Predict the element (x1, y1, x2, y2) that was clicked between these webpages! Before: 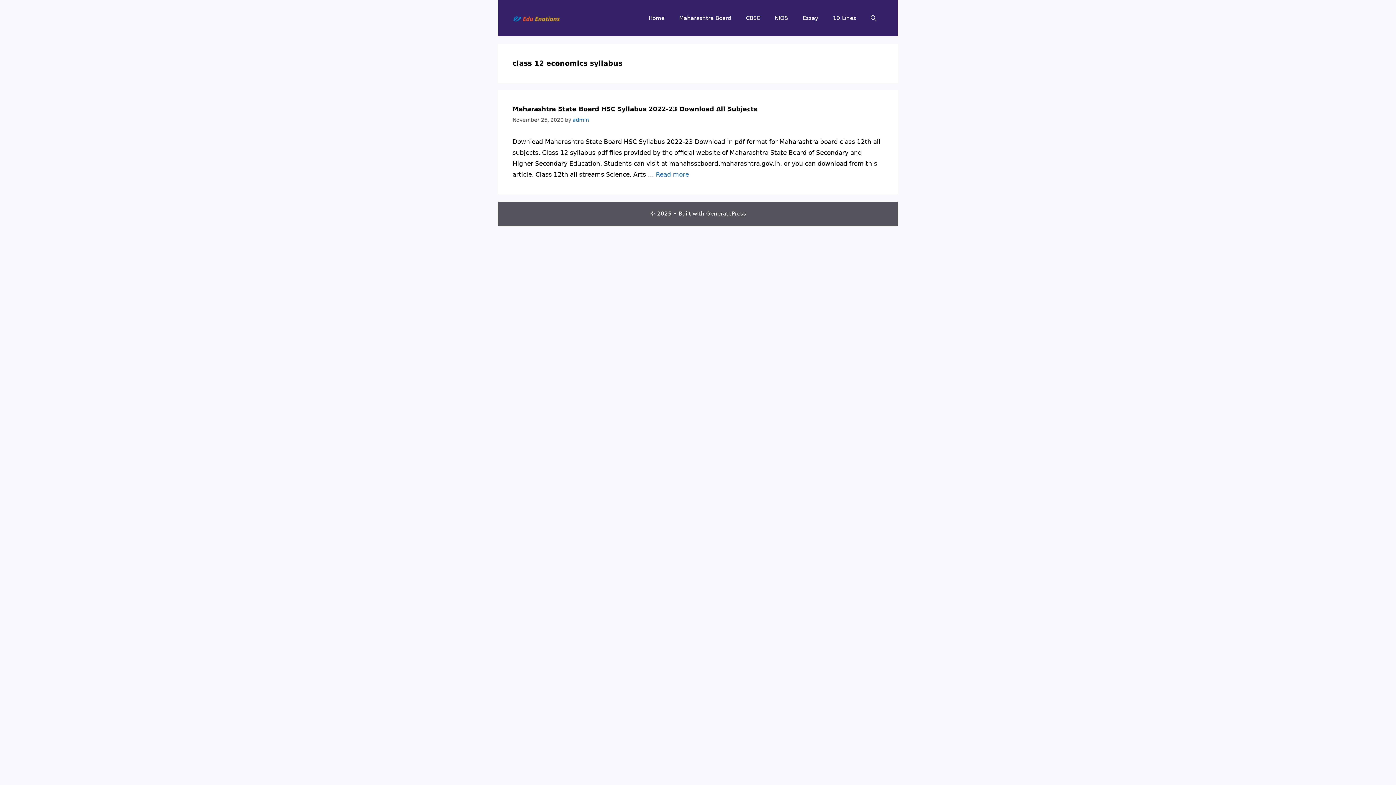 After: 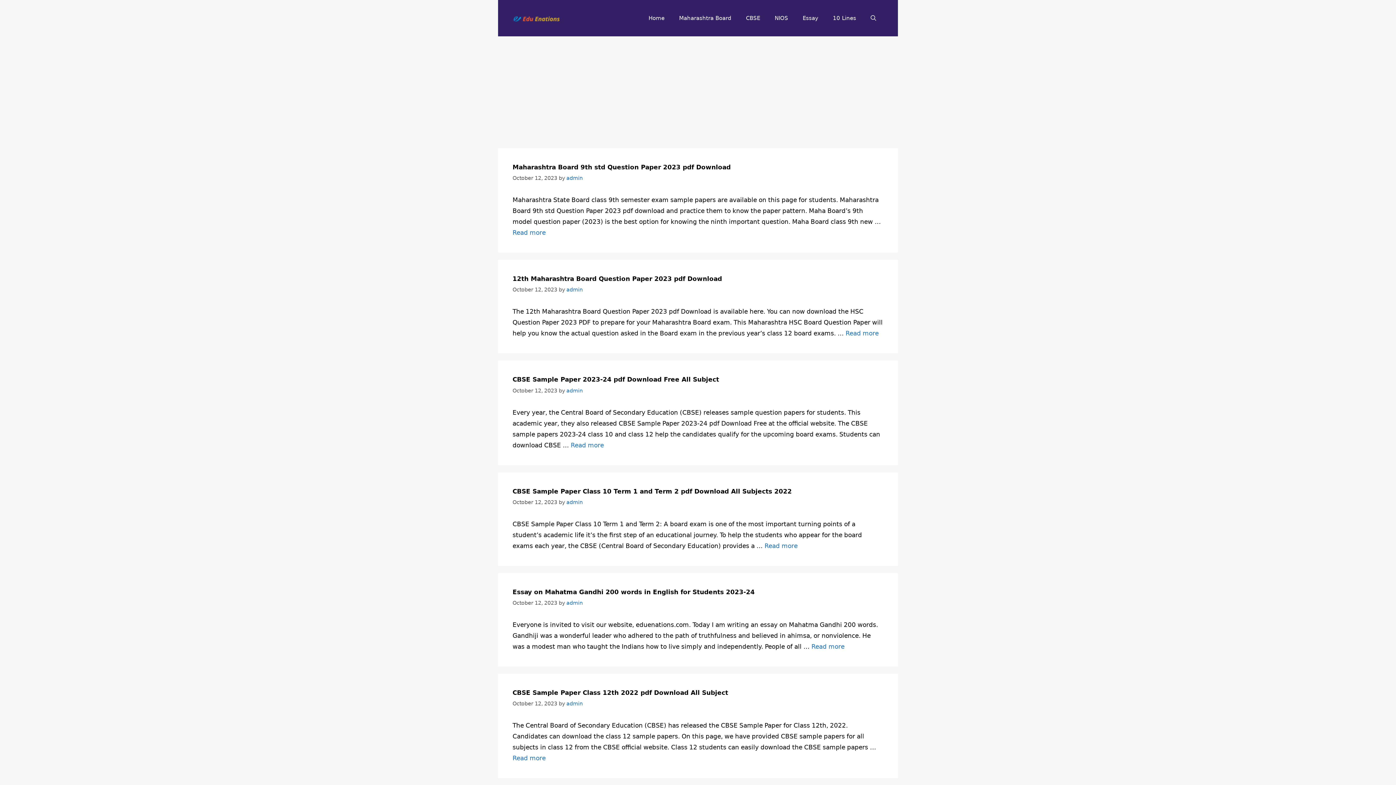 Action: bbox: (512, 14, 560, 21)